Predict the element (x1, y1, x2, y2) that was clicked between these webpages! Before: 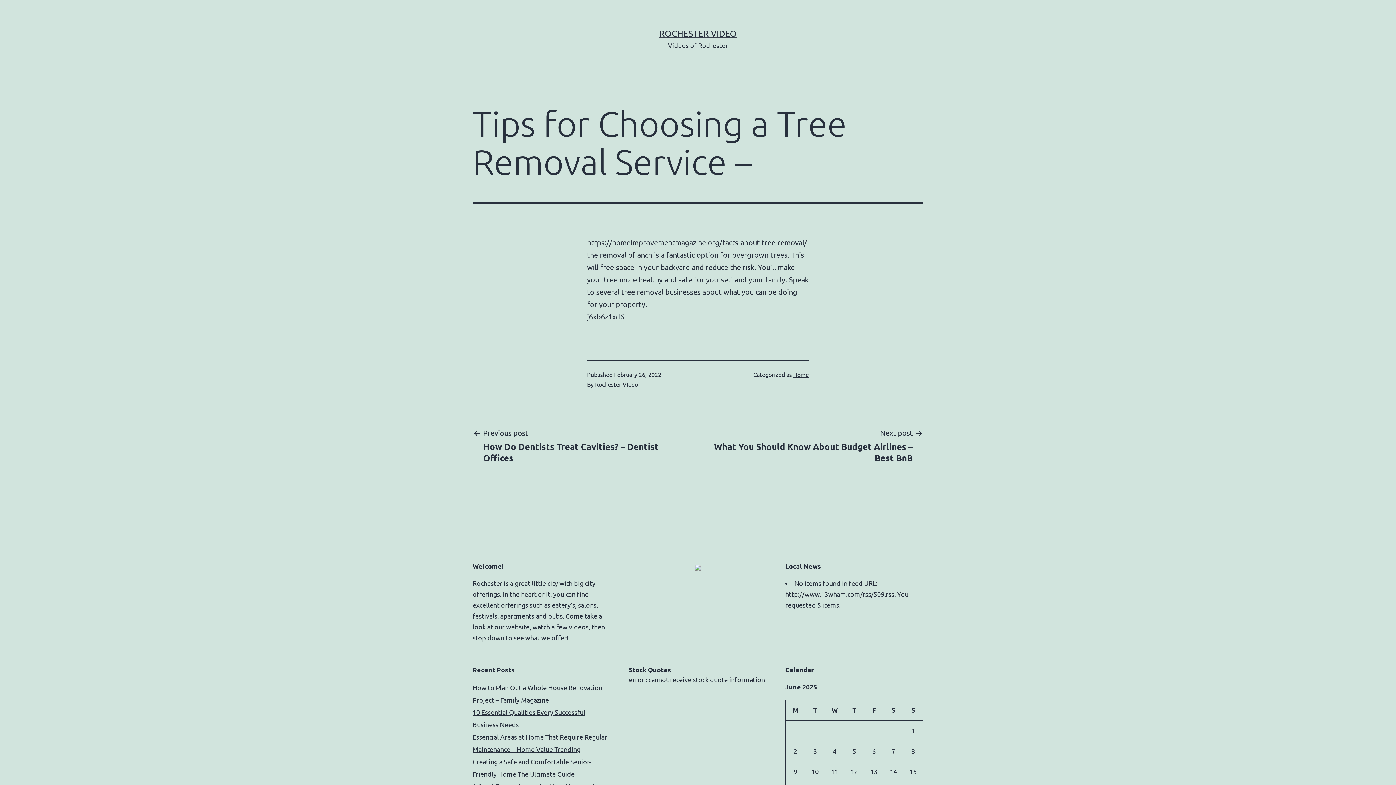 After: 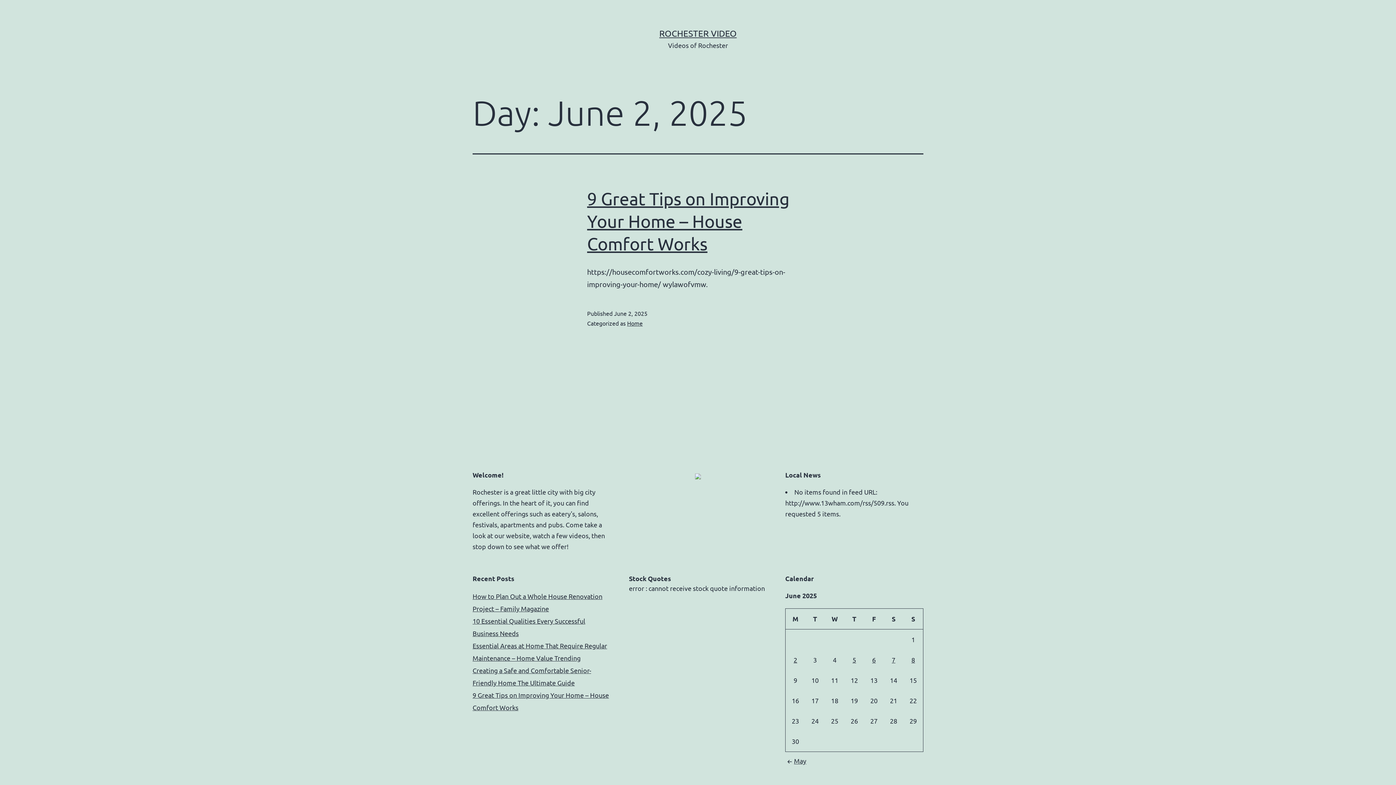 Action: bbox: (793, 747, 797, 755) label: Posts published on June 2, 2025